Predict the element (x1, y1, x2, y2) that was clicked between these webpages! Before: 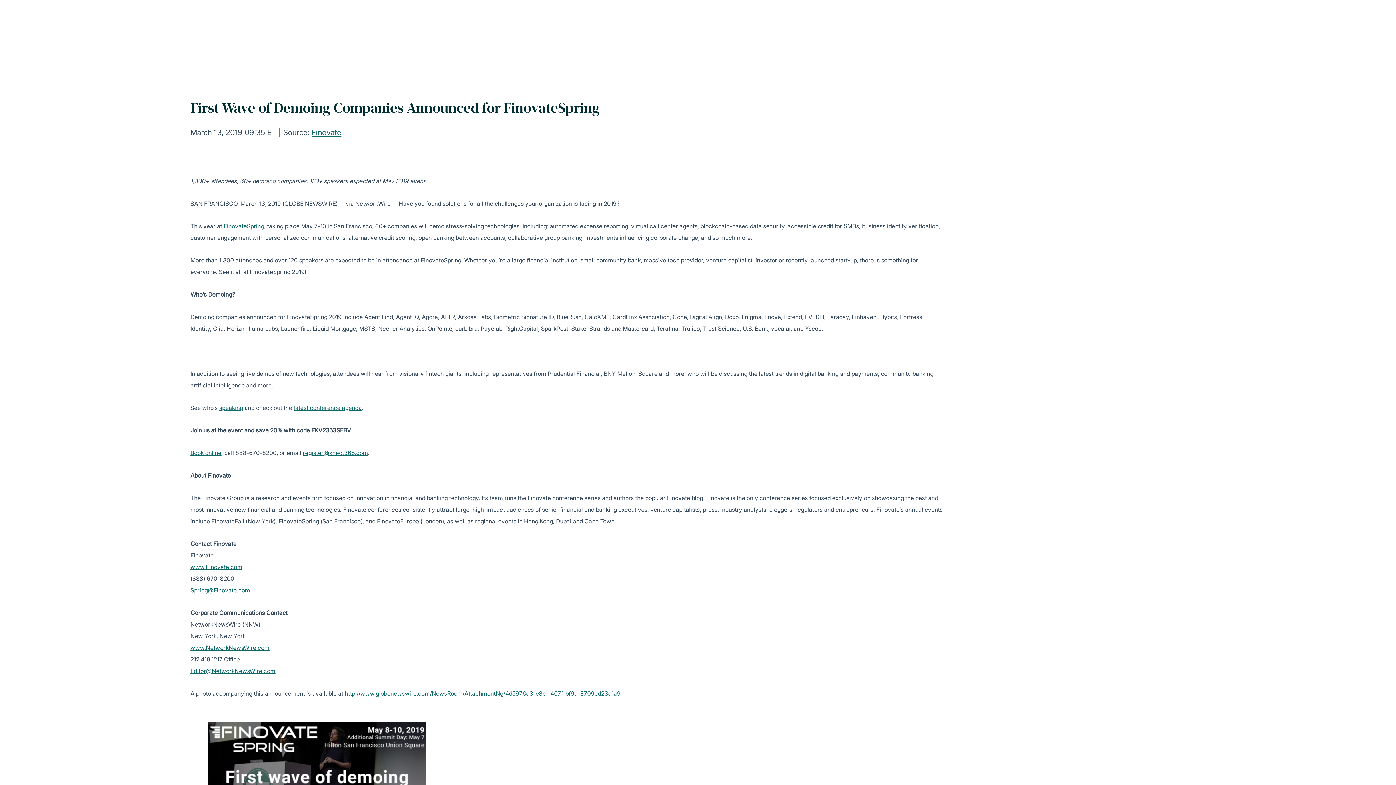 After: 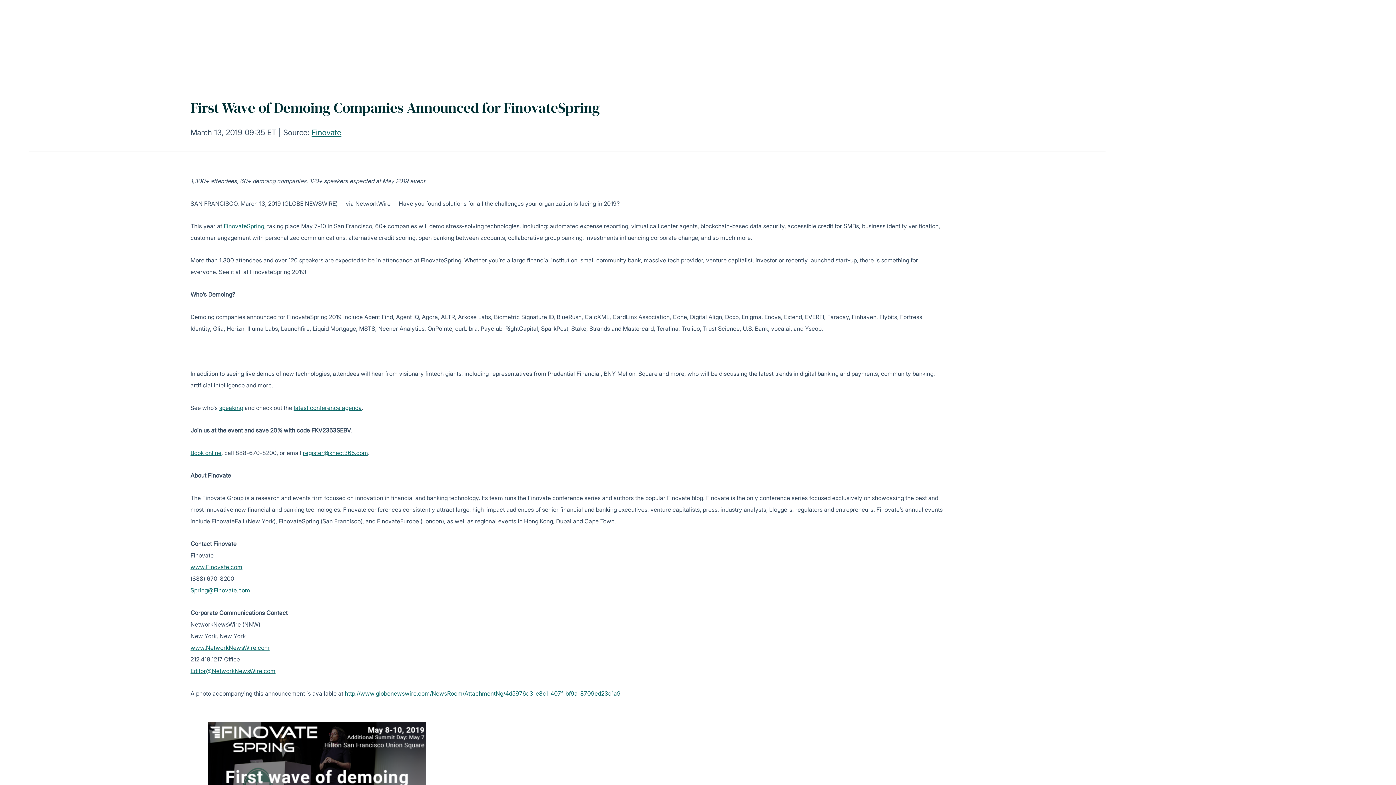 Action: label: register@knect365.com bbox: (303, 449, 368, 456)